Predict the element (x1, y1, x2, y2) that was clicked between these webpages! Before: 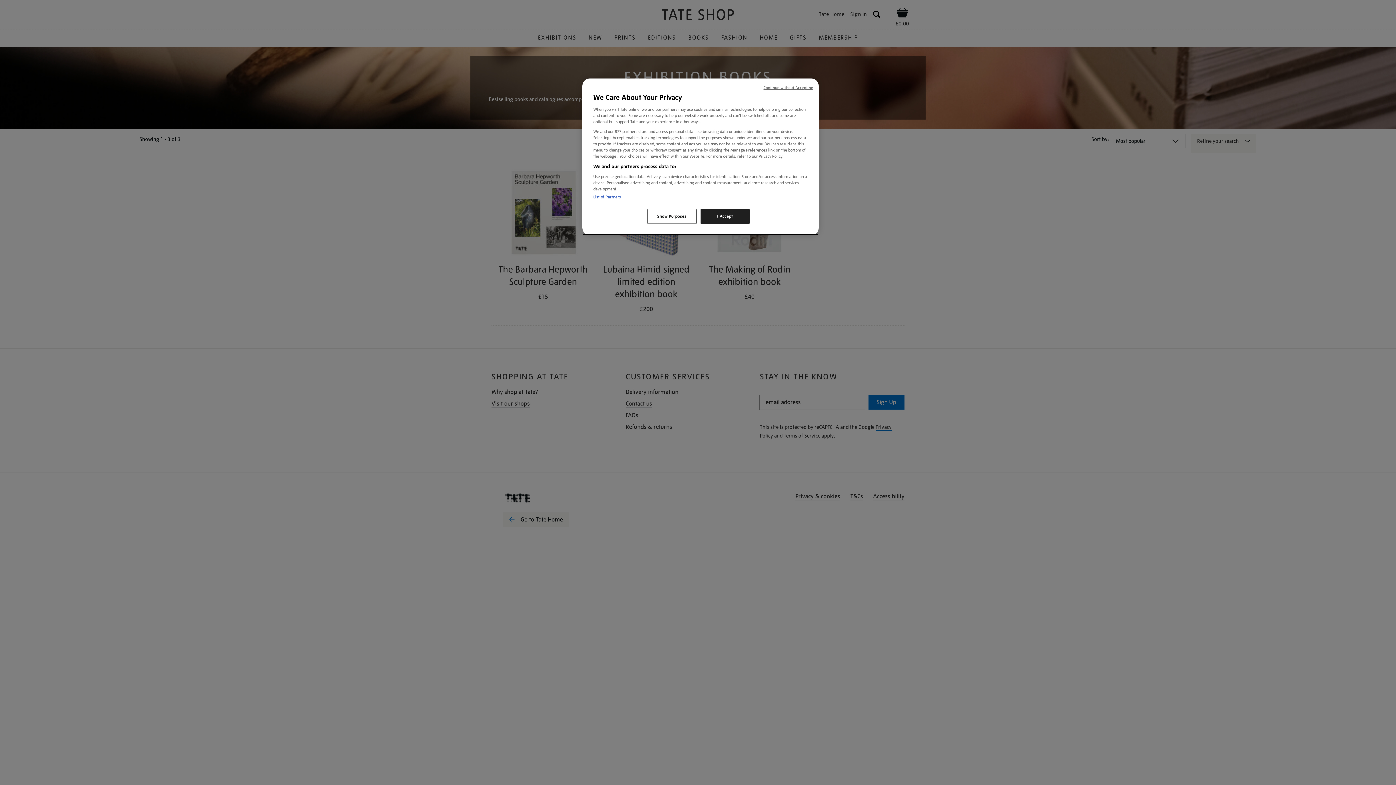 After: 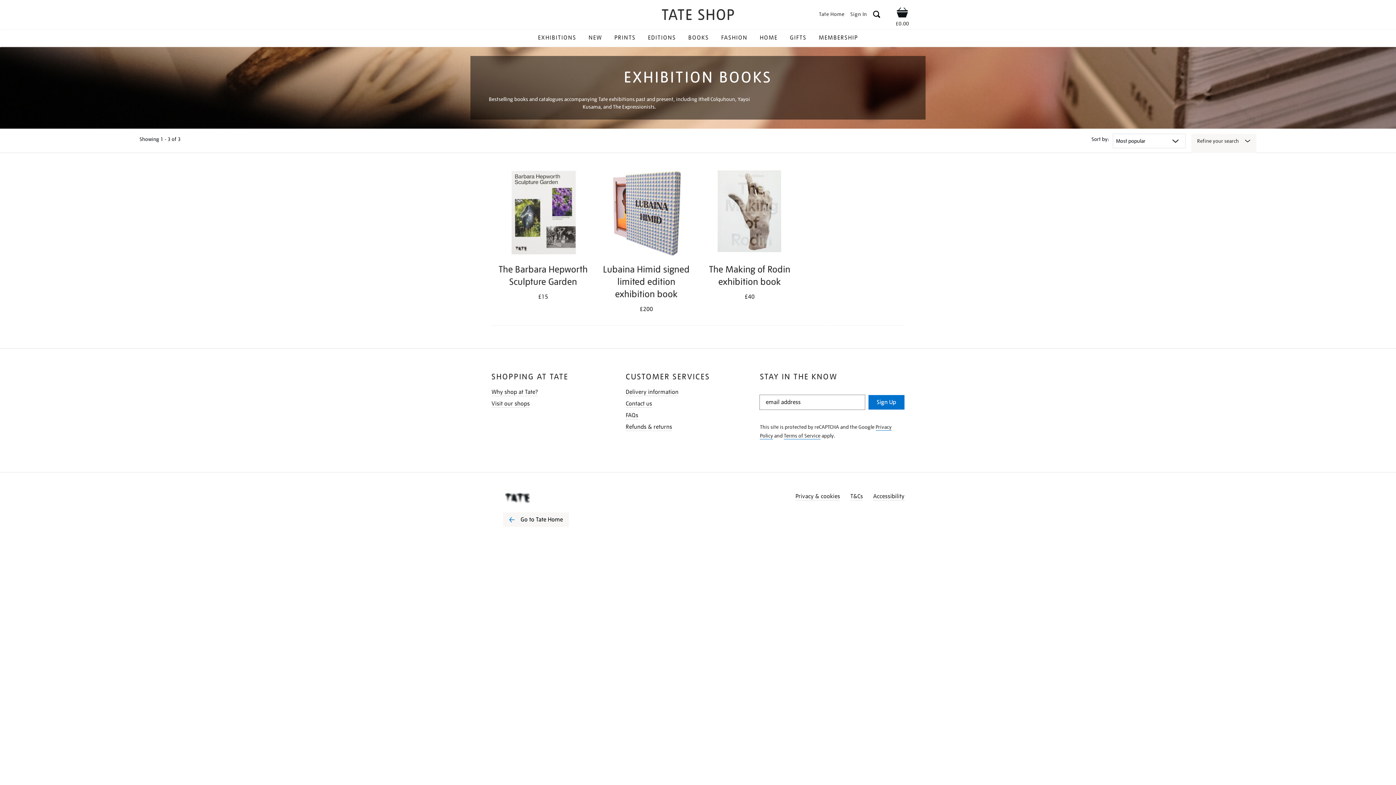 Action: label: Continue without Accepting bbox: (763, 85, 813, 90)